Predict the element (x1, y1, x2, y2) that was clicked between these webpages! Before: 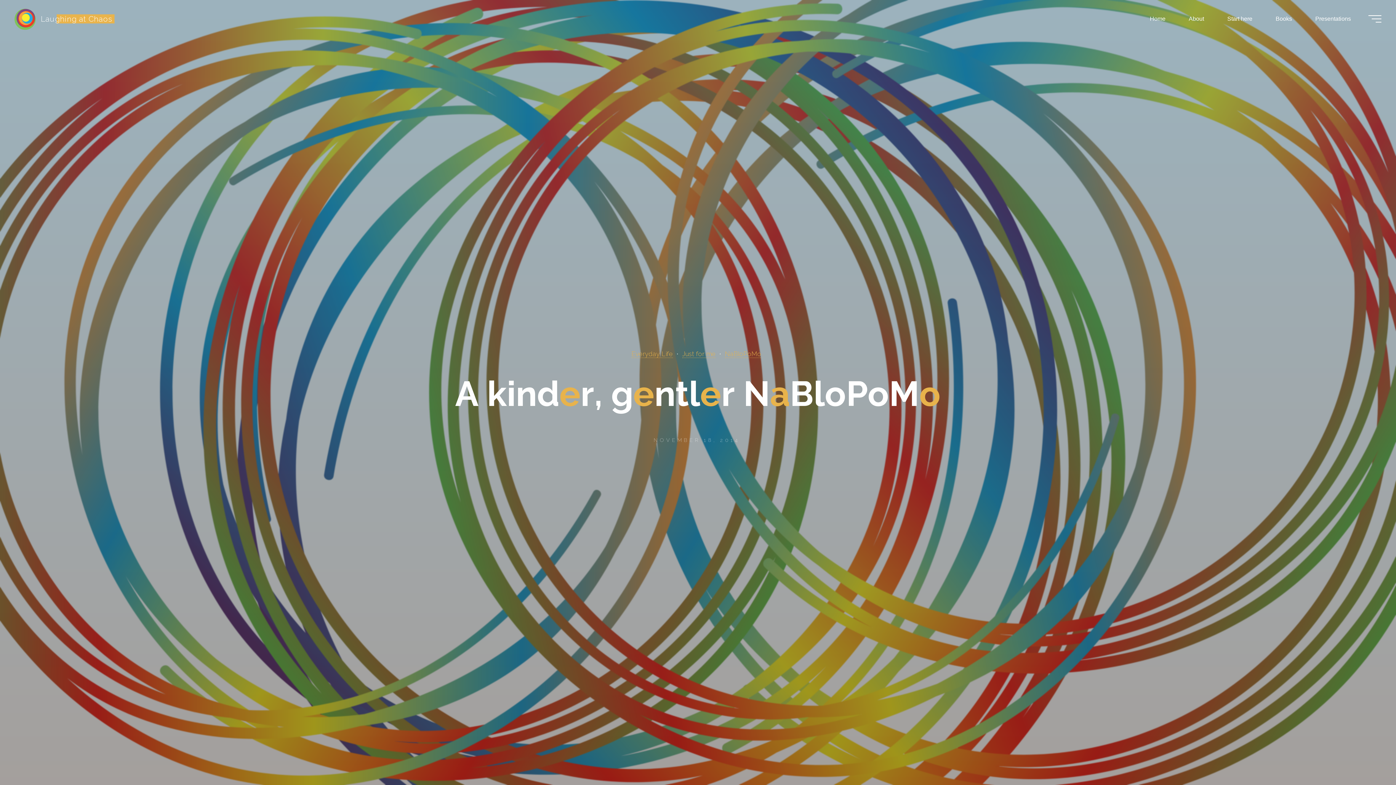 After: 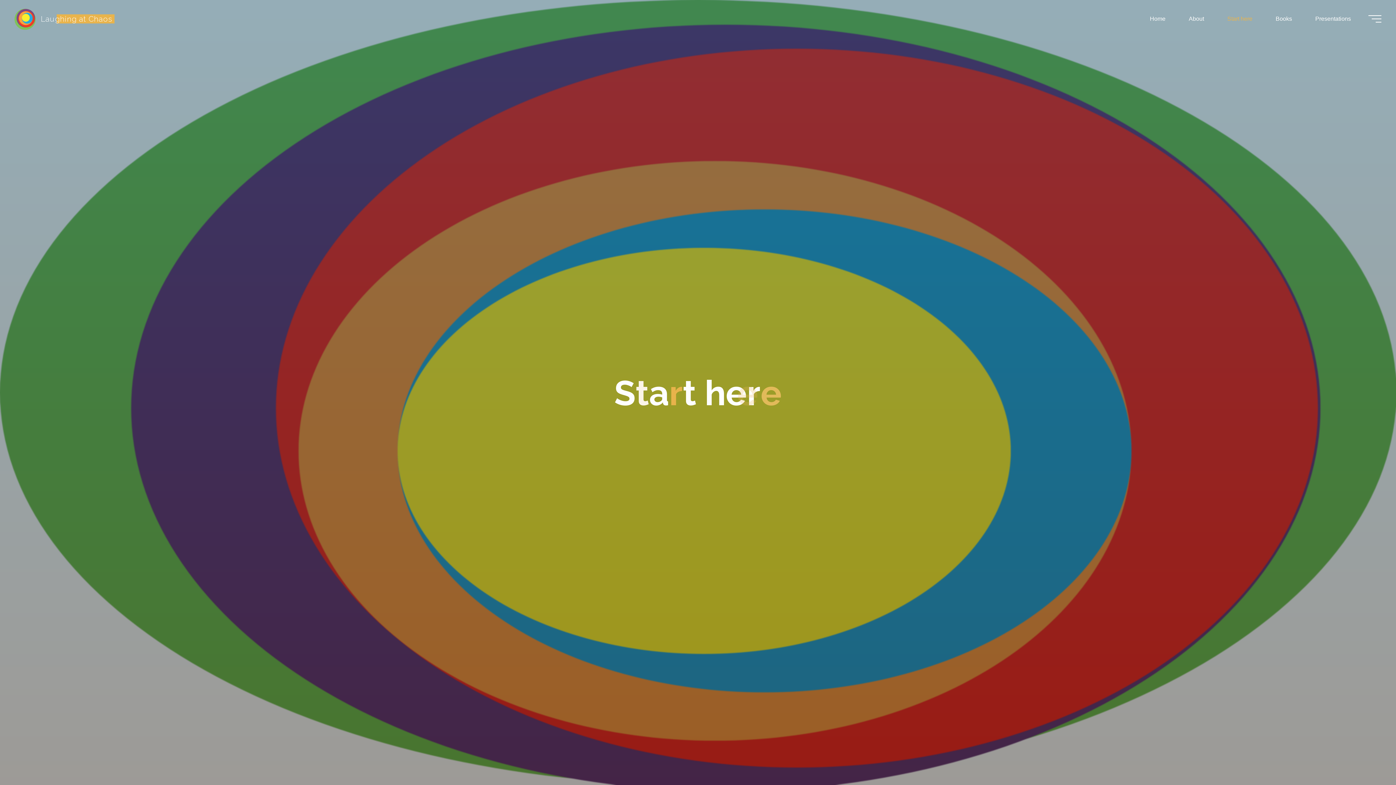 Action: label: Start here bbox: (1216, 3, 1264, 33)